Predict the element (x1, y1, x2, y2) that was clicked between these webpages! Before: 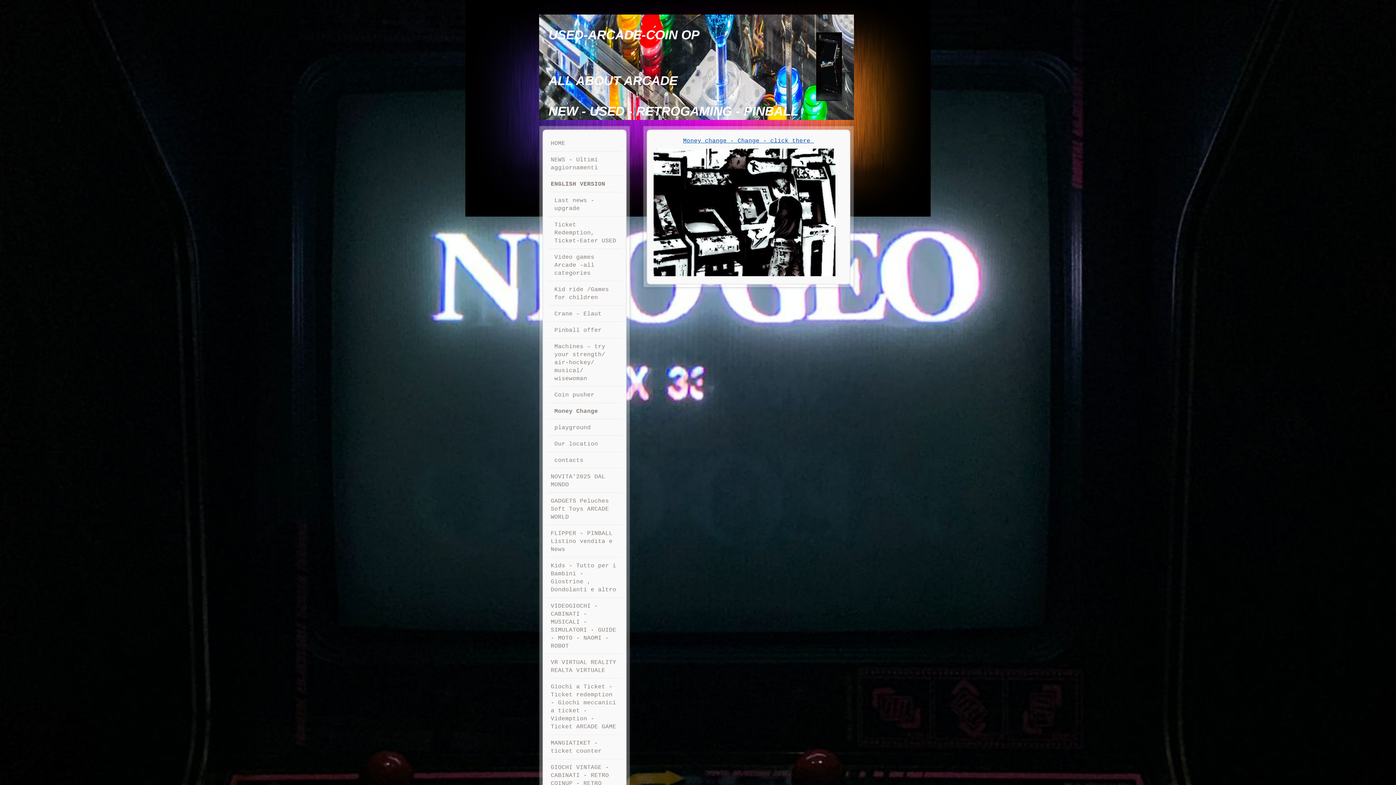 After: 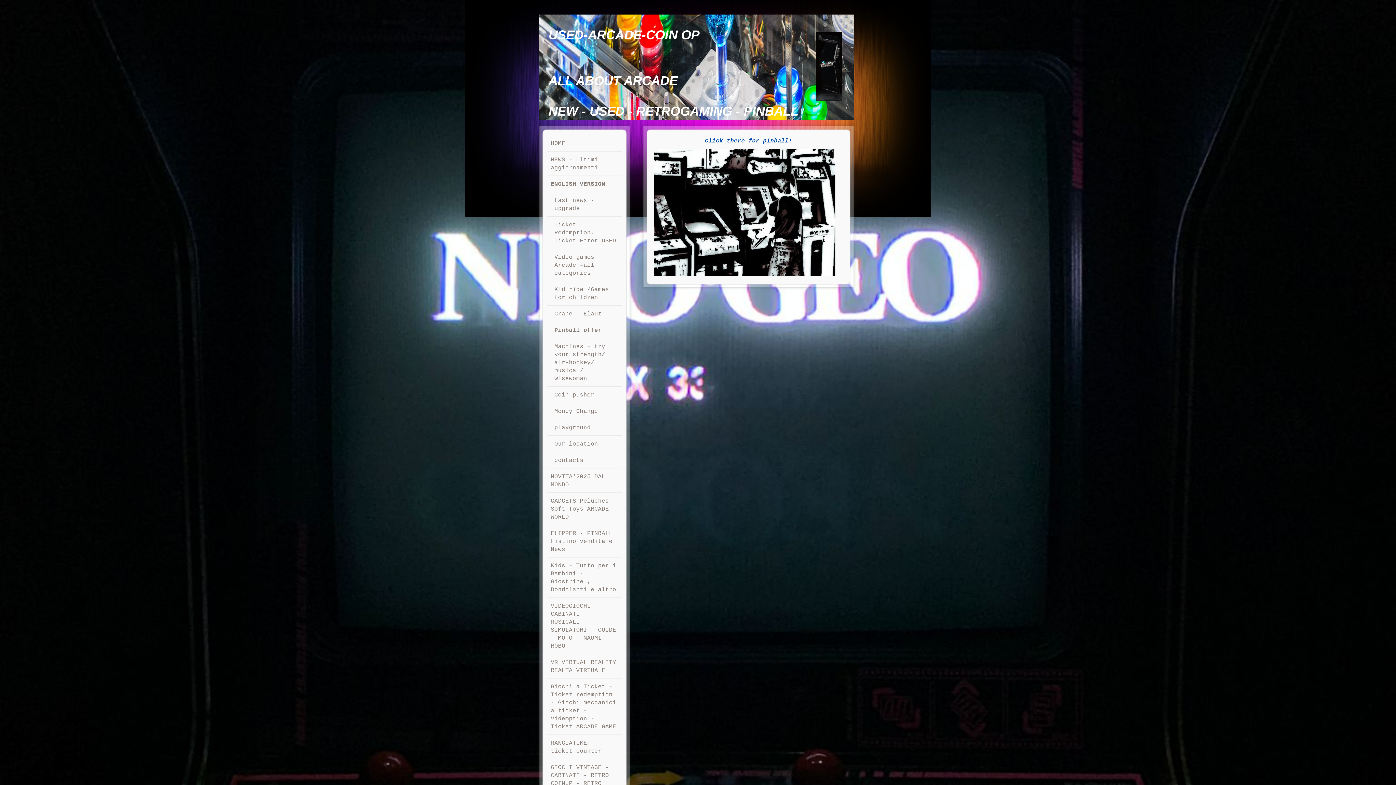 Action: bbox: (547, 322, 622, 338) label: Pinball offer